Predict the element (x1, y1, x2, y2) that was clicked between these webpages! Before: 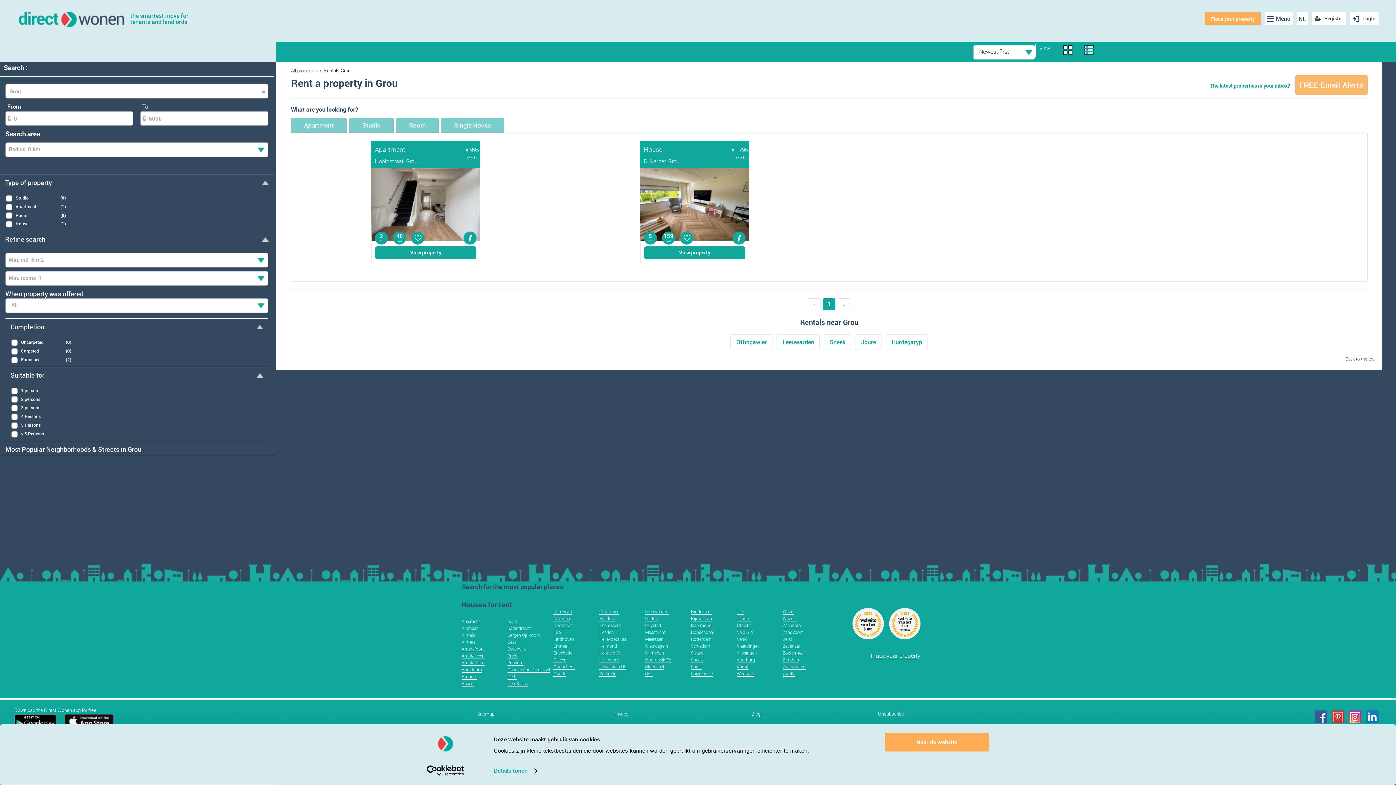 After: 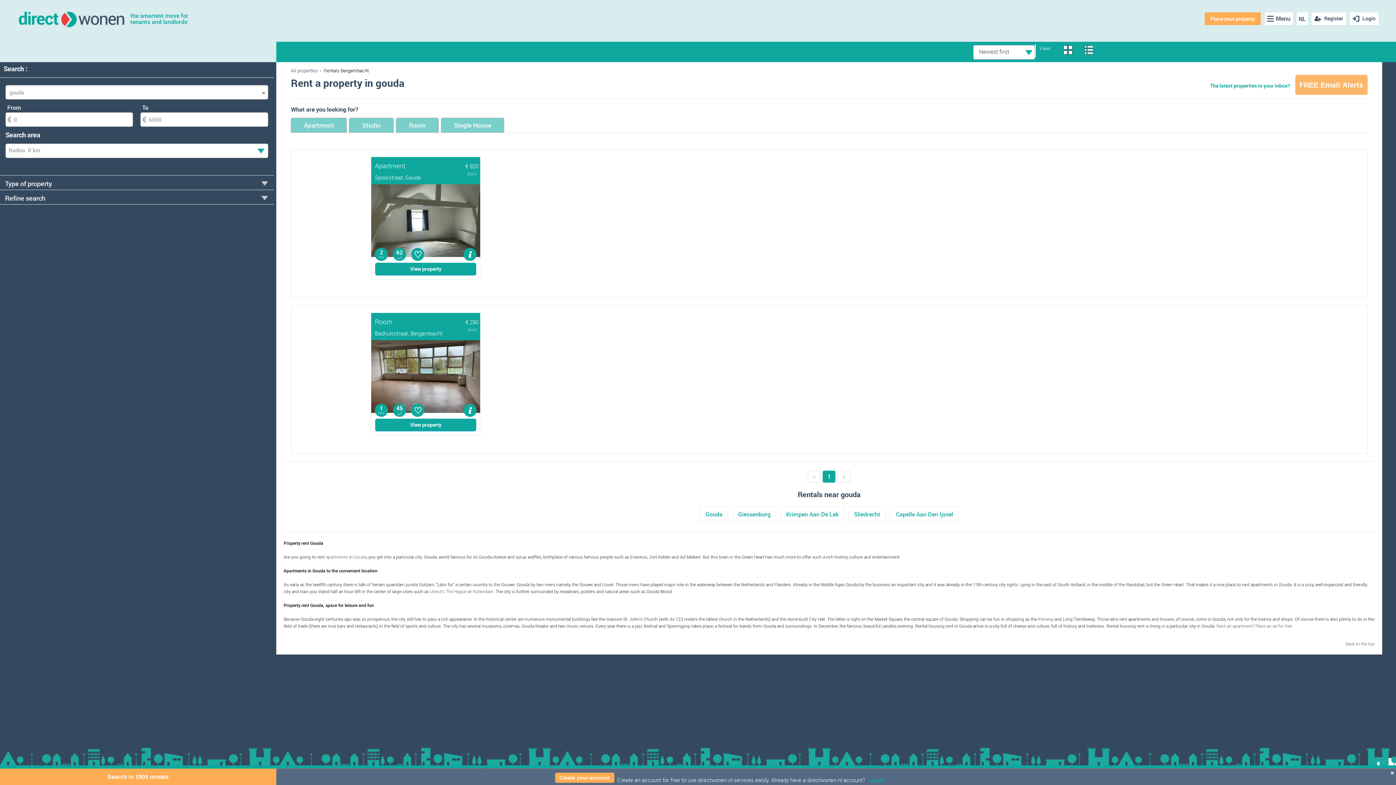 Action: label: Gouda bbox: (553, 670, 566, 677)